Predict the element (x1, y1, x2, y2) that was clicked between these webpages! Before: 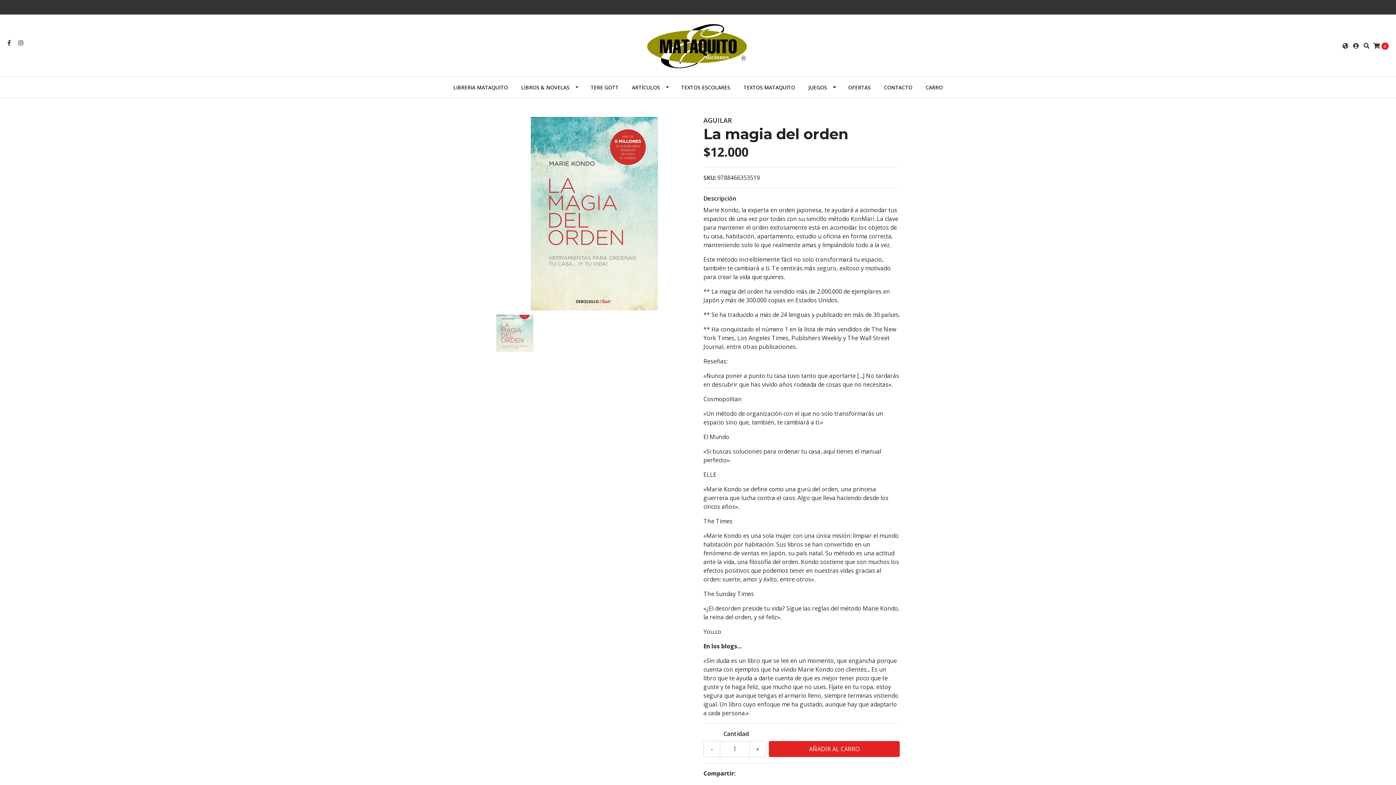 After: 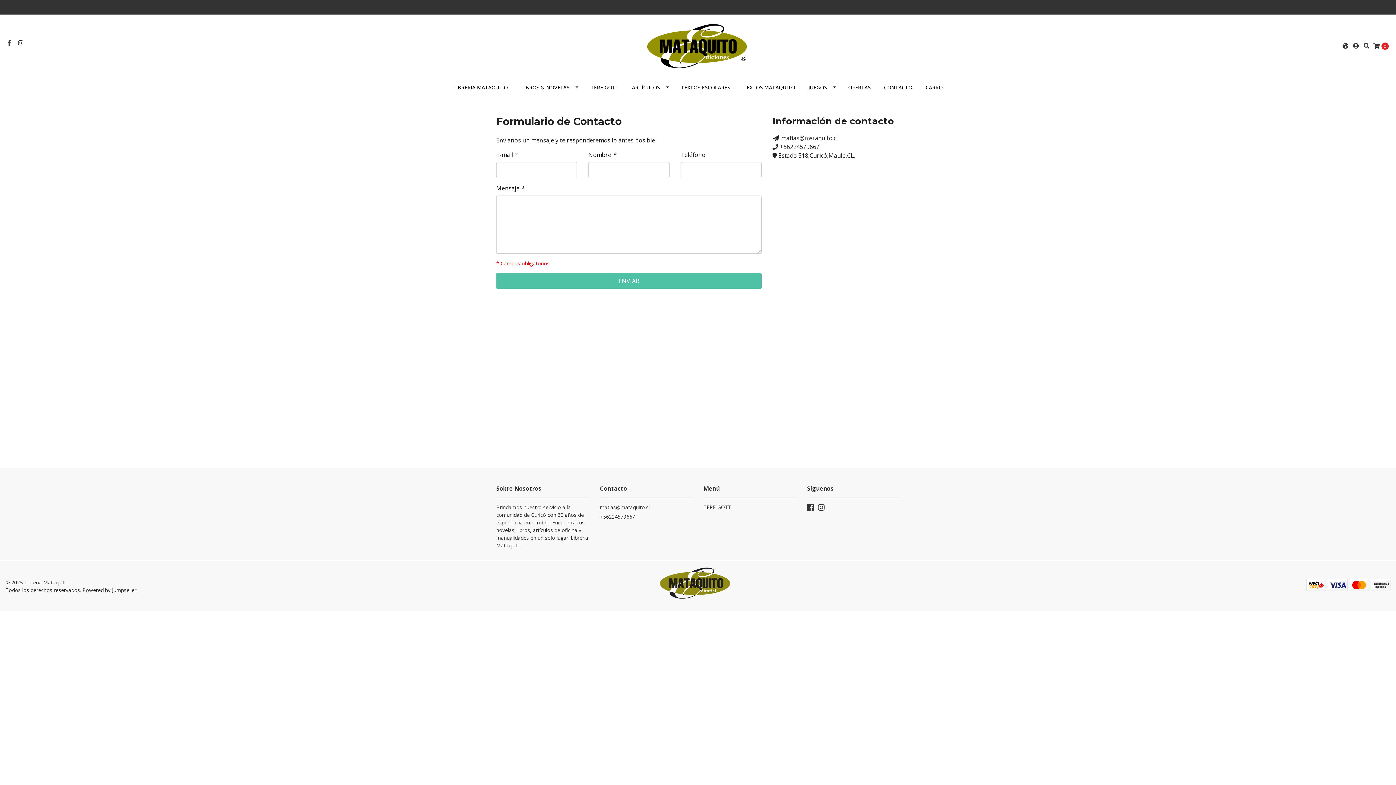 Action: bbox: (877, 77, 919, 97) label: CONTACTO